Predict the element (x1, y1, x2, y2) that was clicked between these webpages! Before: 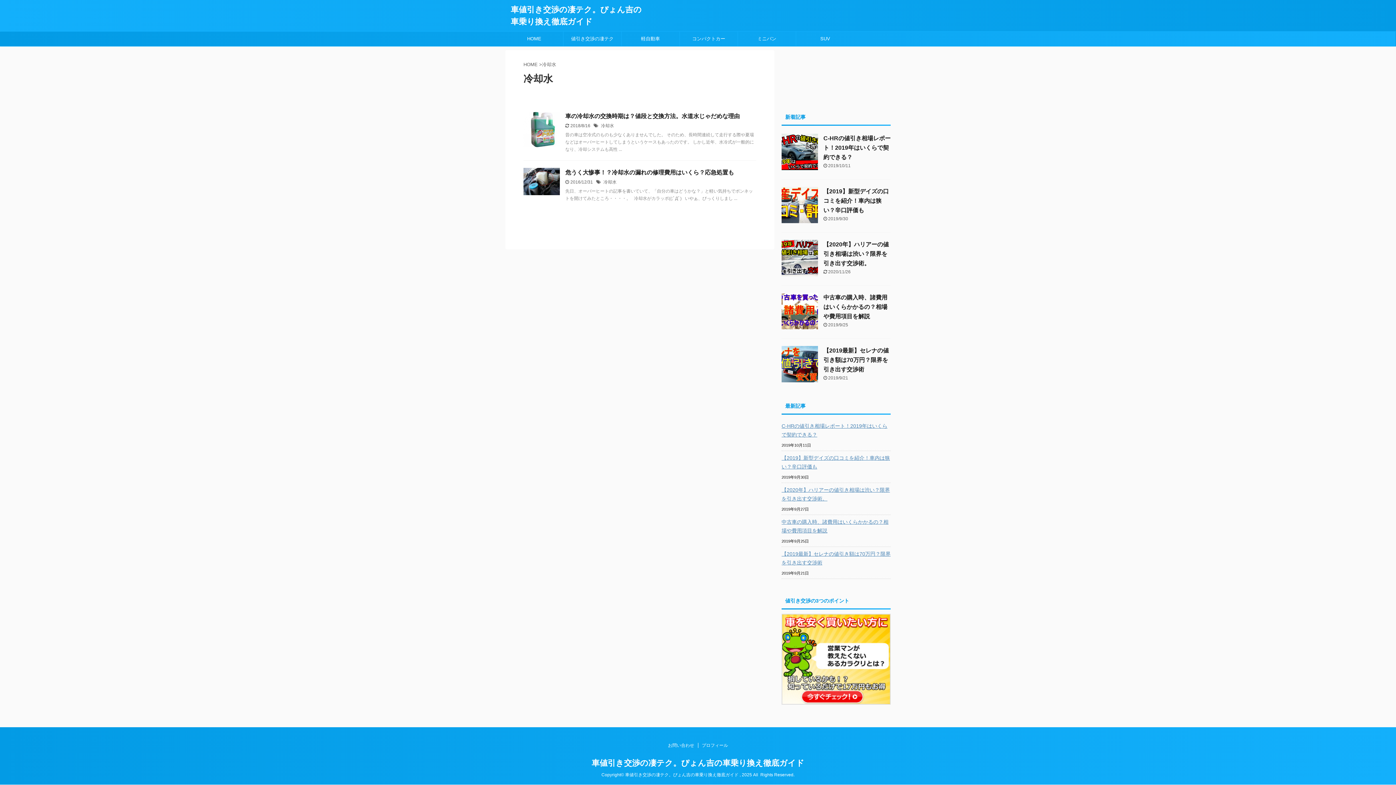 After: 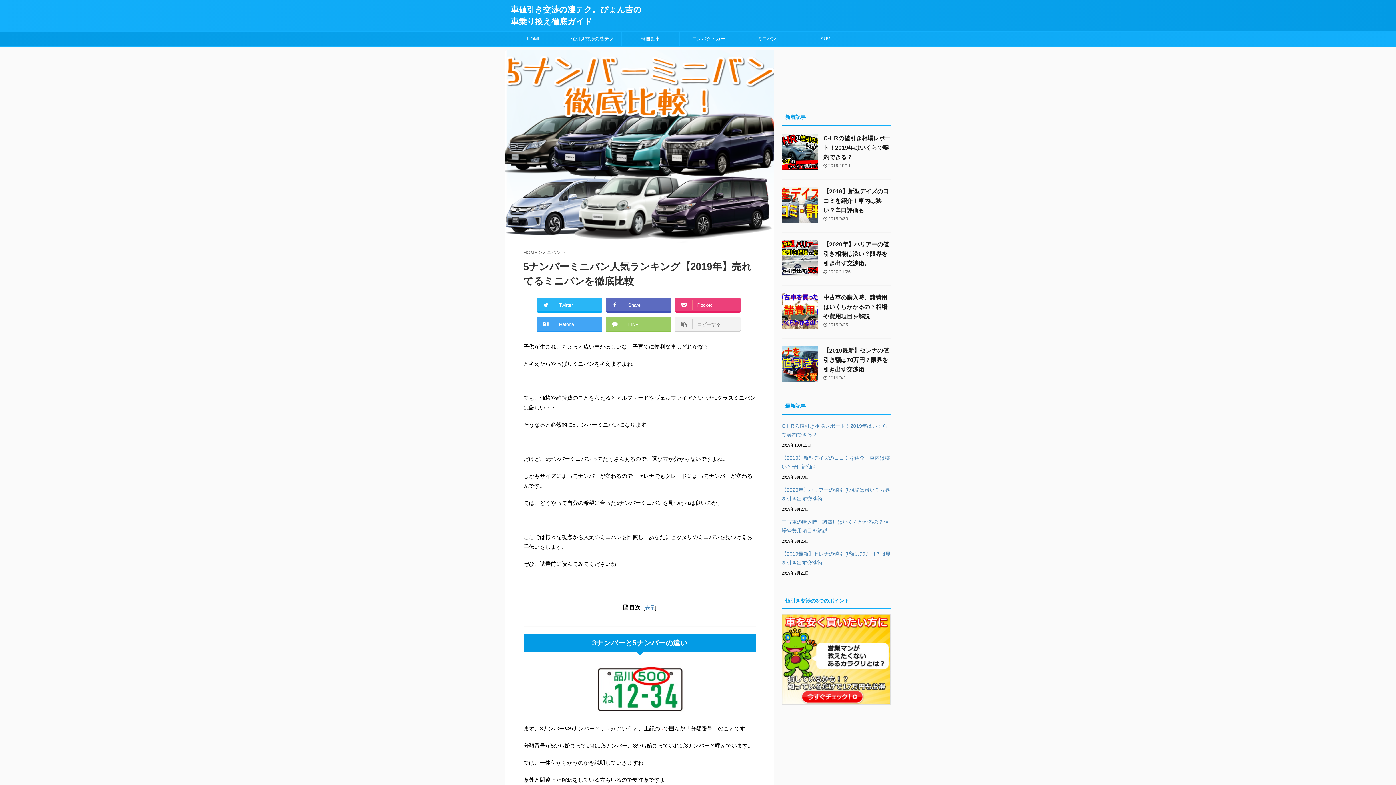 Action: label: ミニバン bbox: (738, 31, 796, 46)